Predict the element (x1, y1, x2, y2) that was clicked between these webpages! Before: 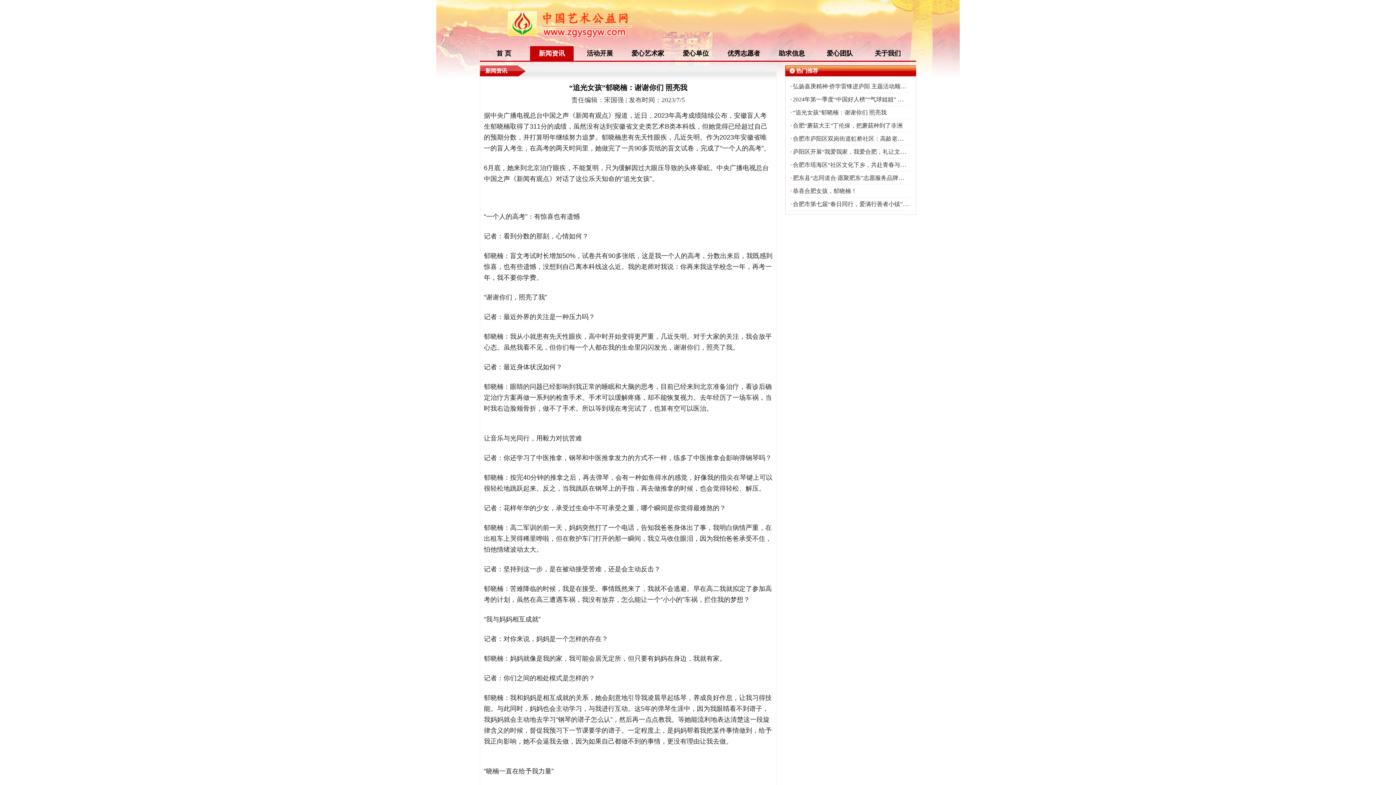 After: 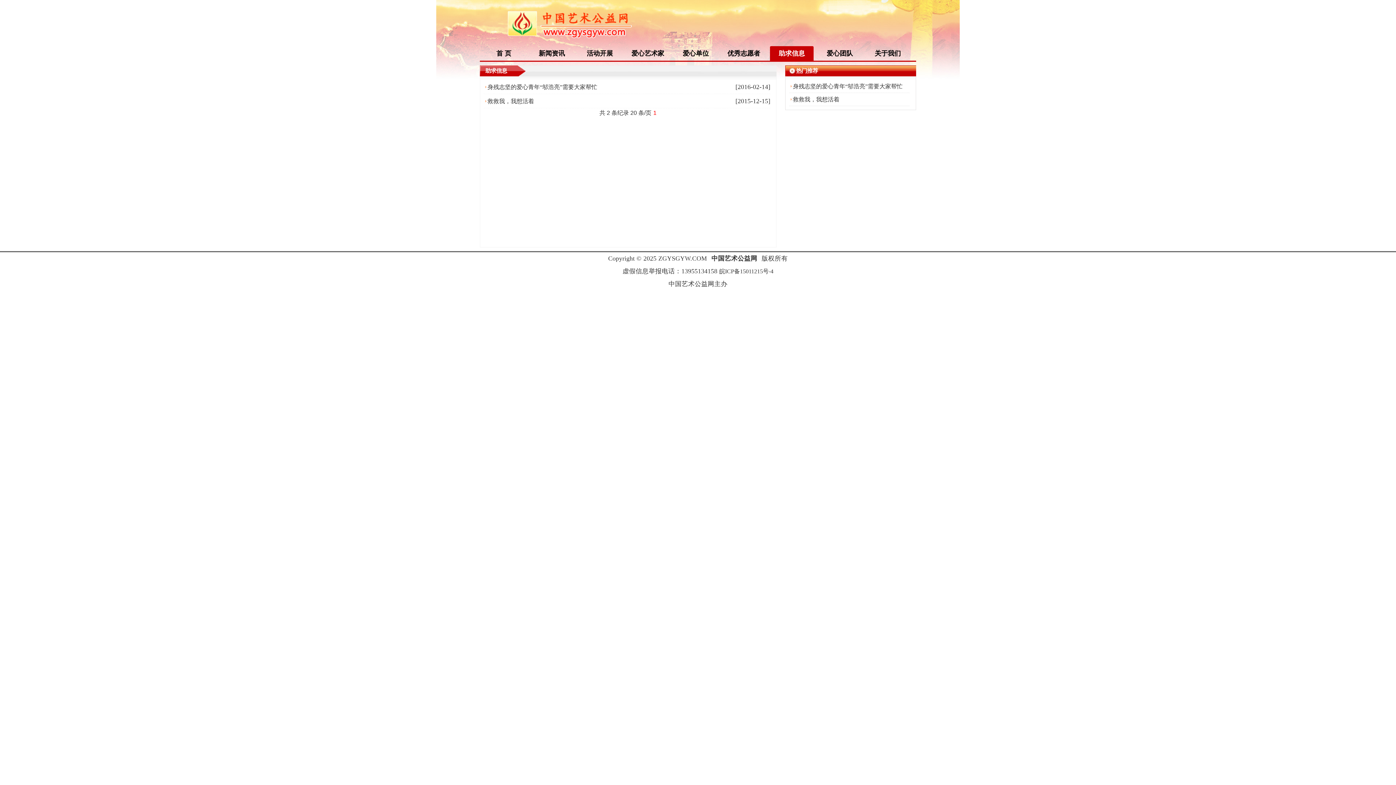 Action: label: 助求信息 bbox: (770, 46, 813, 60)